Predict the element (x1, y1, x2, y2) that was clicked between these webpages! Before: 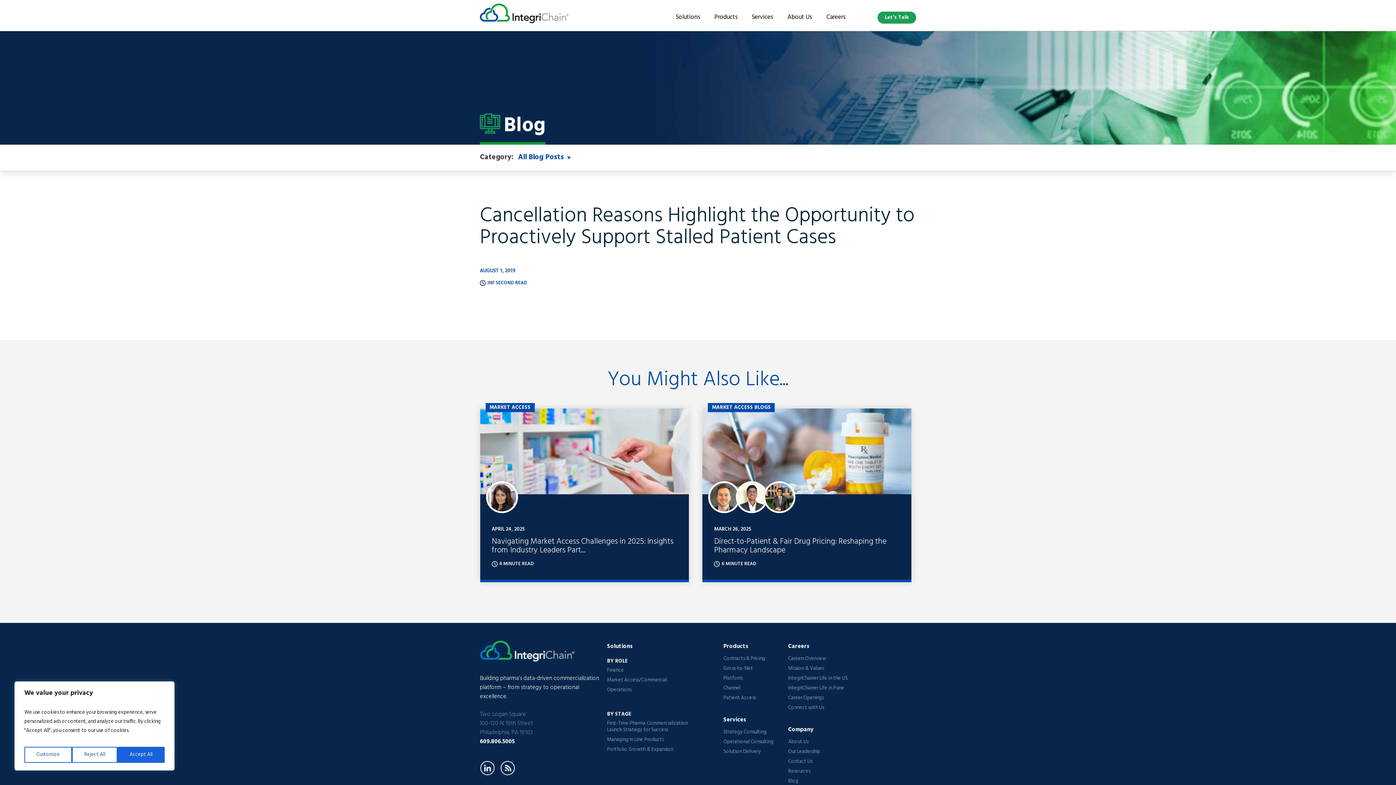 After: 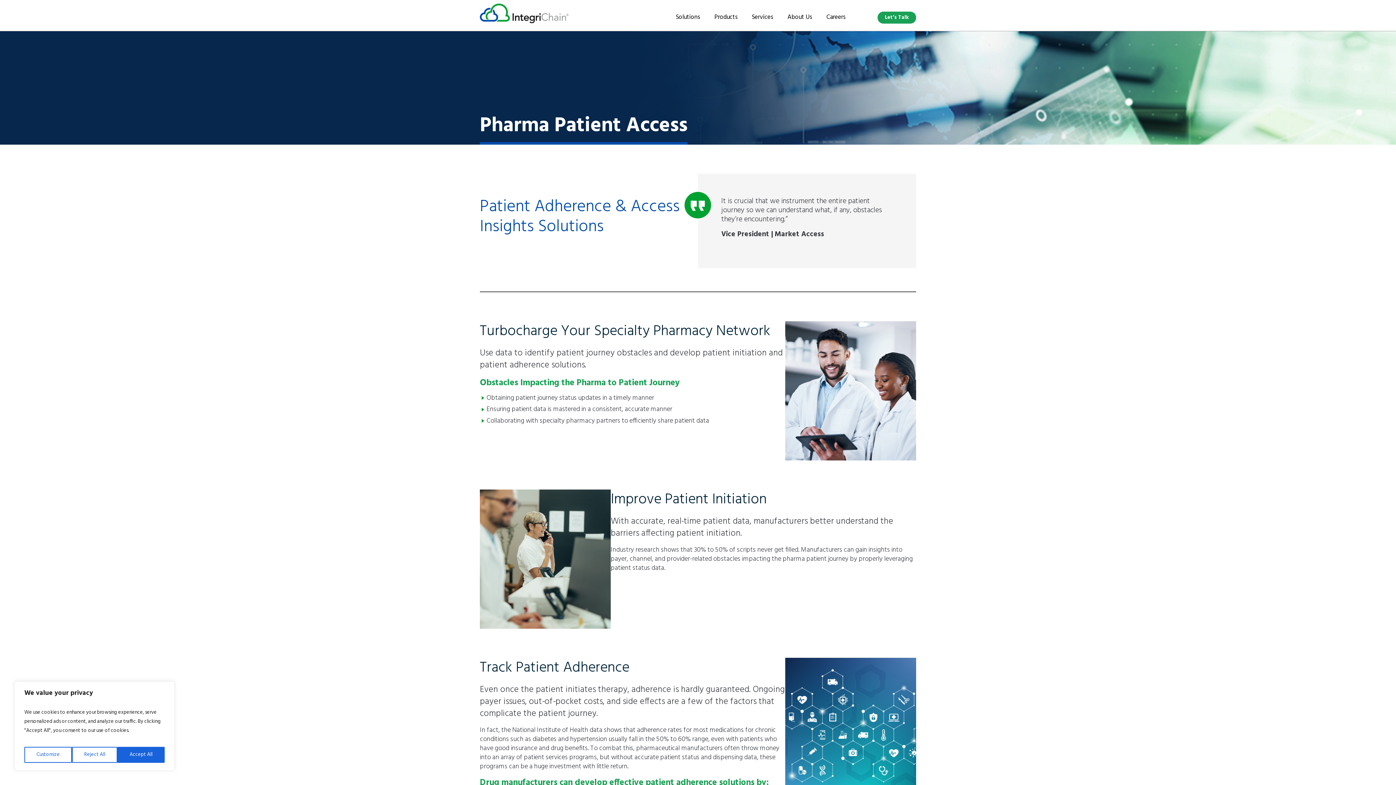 Action: bbox: (723, 695, 773, 701) label: Patient Access